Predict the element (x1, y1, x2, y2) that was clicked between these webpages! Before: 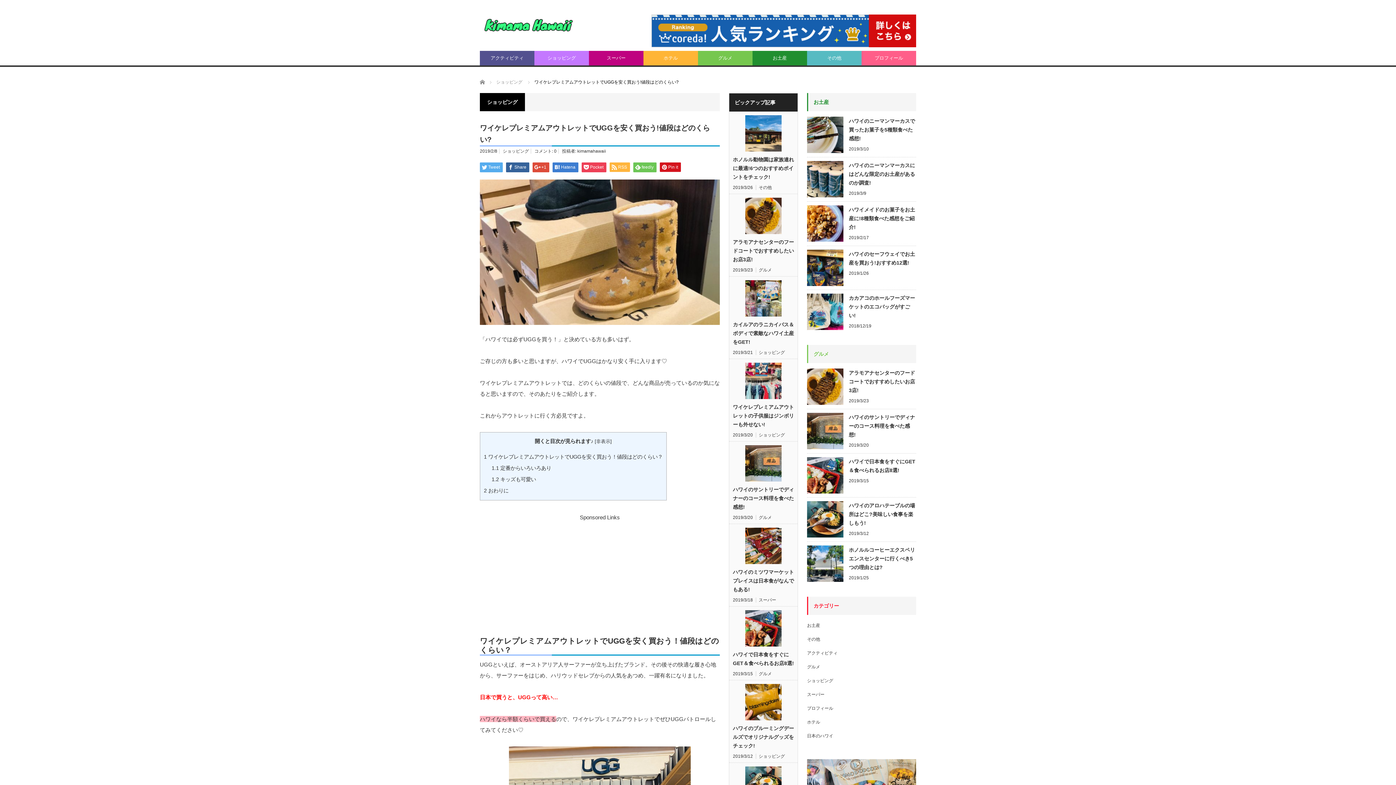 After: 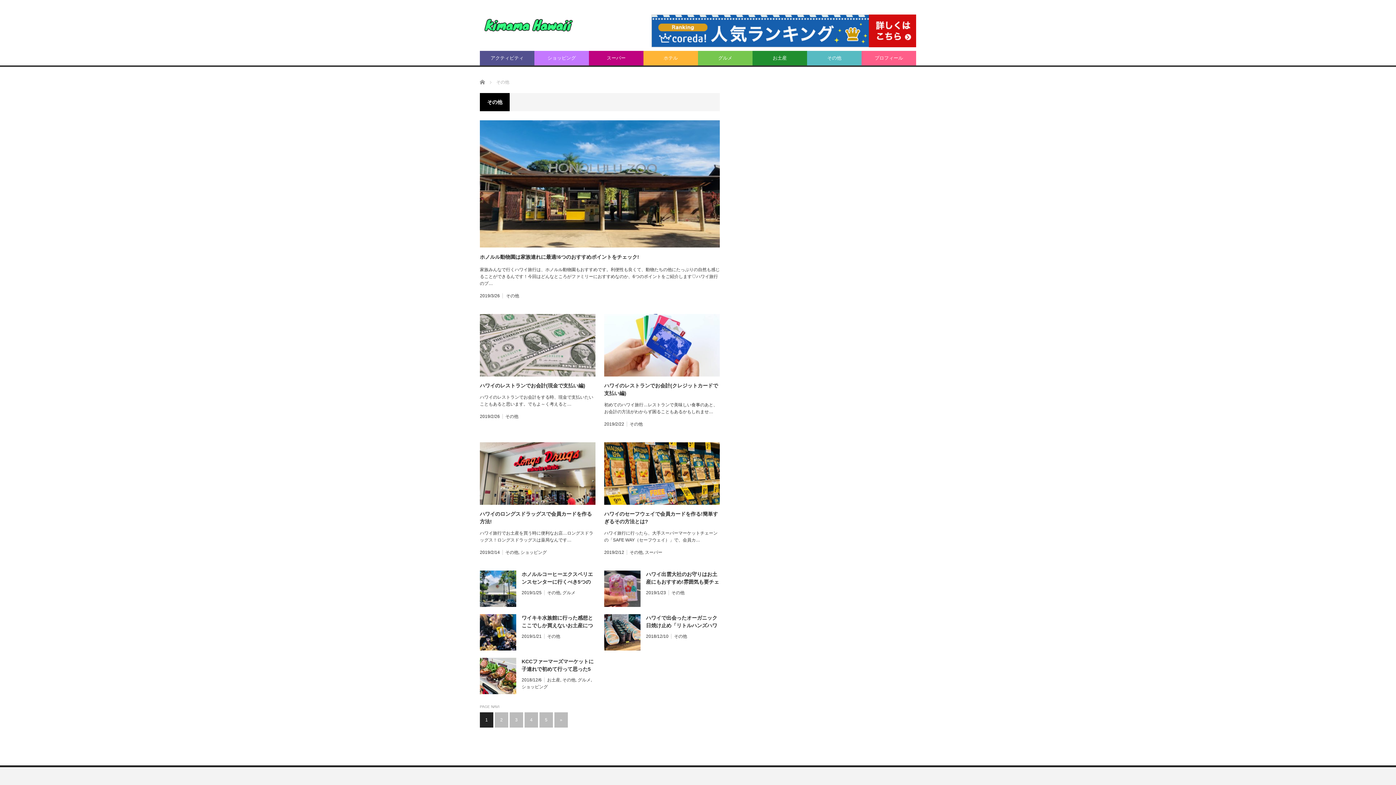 Action: label: その他 bbox: (758, 185, 772, 190)